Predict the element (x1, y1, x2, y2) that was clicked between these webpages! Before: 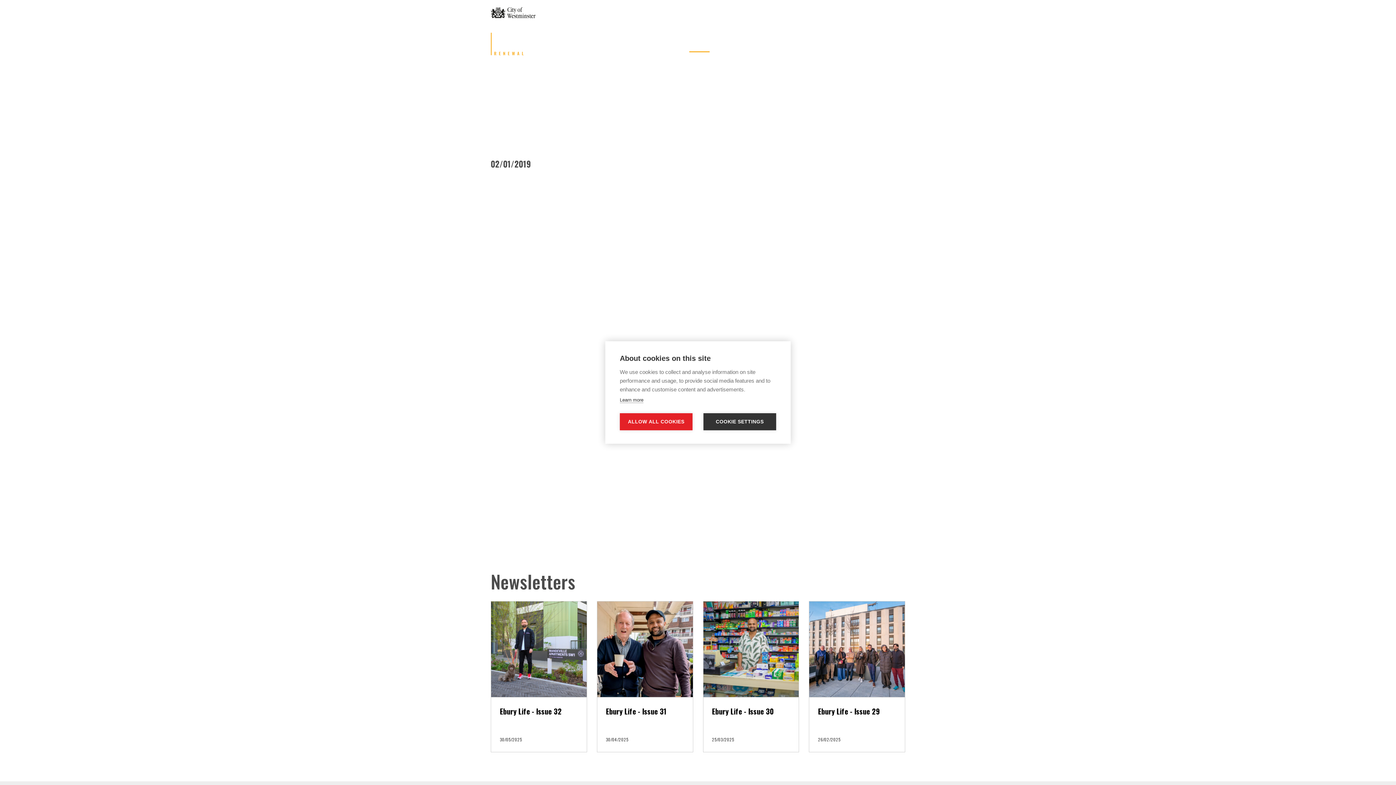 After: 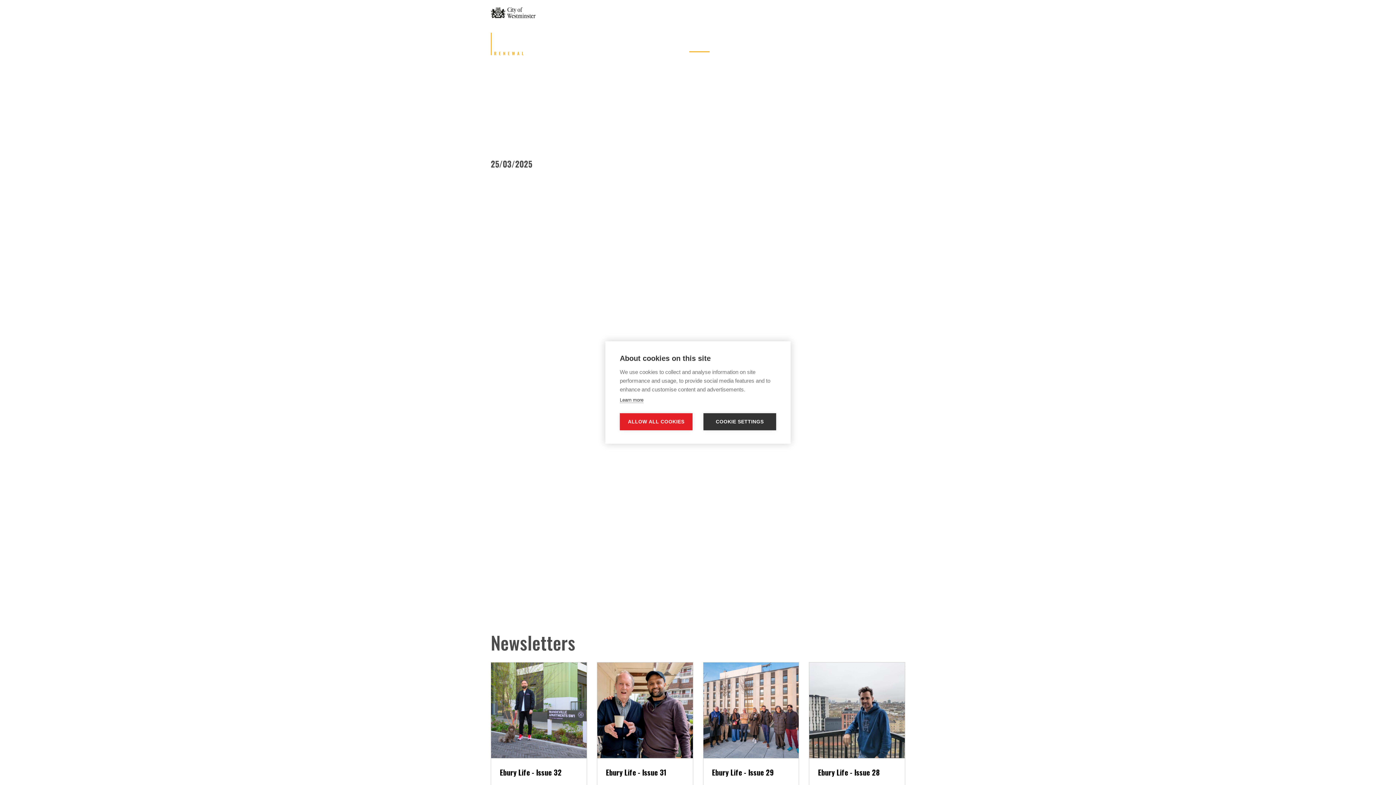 Action: bbox: (703, 601, 799, 752) label: Ebury Life - Issue 30
25/03/2025